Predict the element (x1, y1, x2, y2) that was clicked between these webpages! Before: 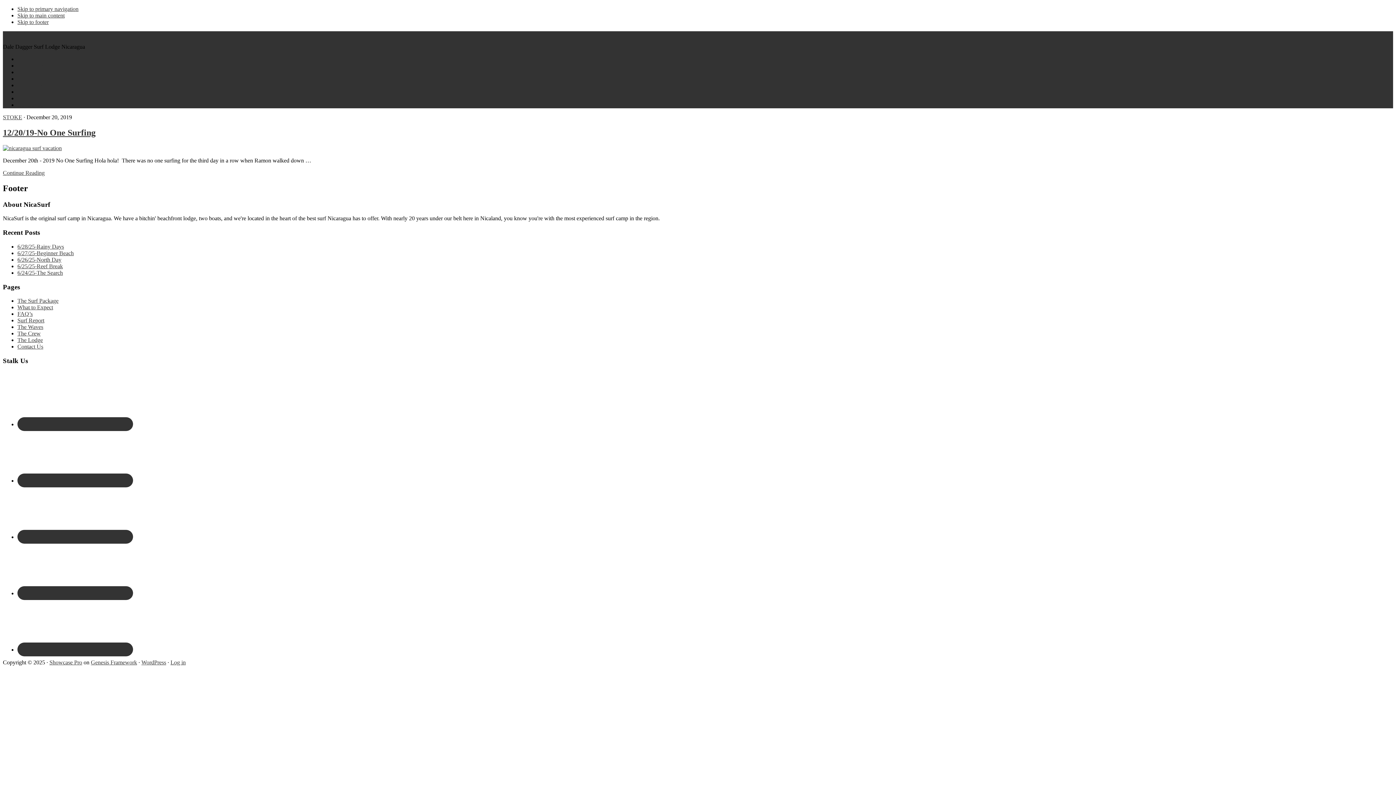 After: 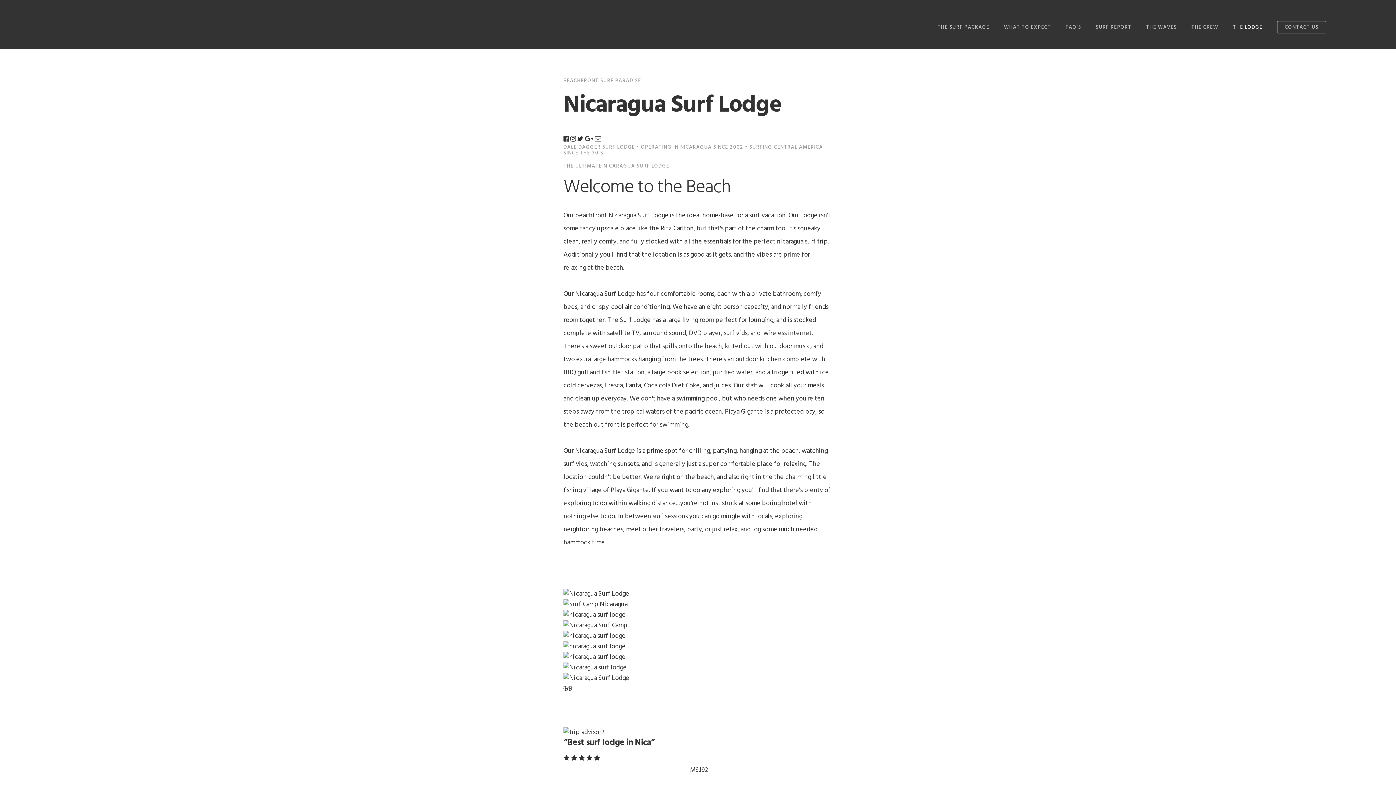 Action: bbox: (17, 337, 42, 343) label: The Lodge